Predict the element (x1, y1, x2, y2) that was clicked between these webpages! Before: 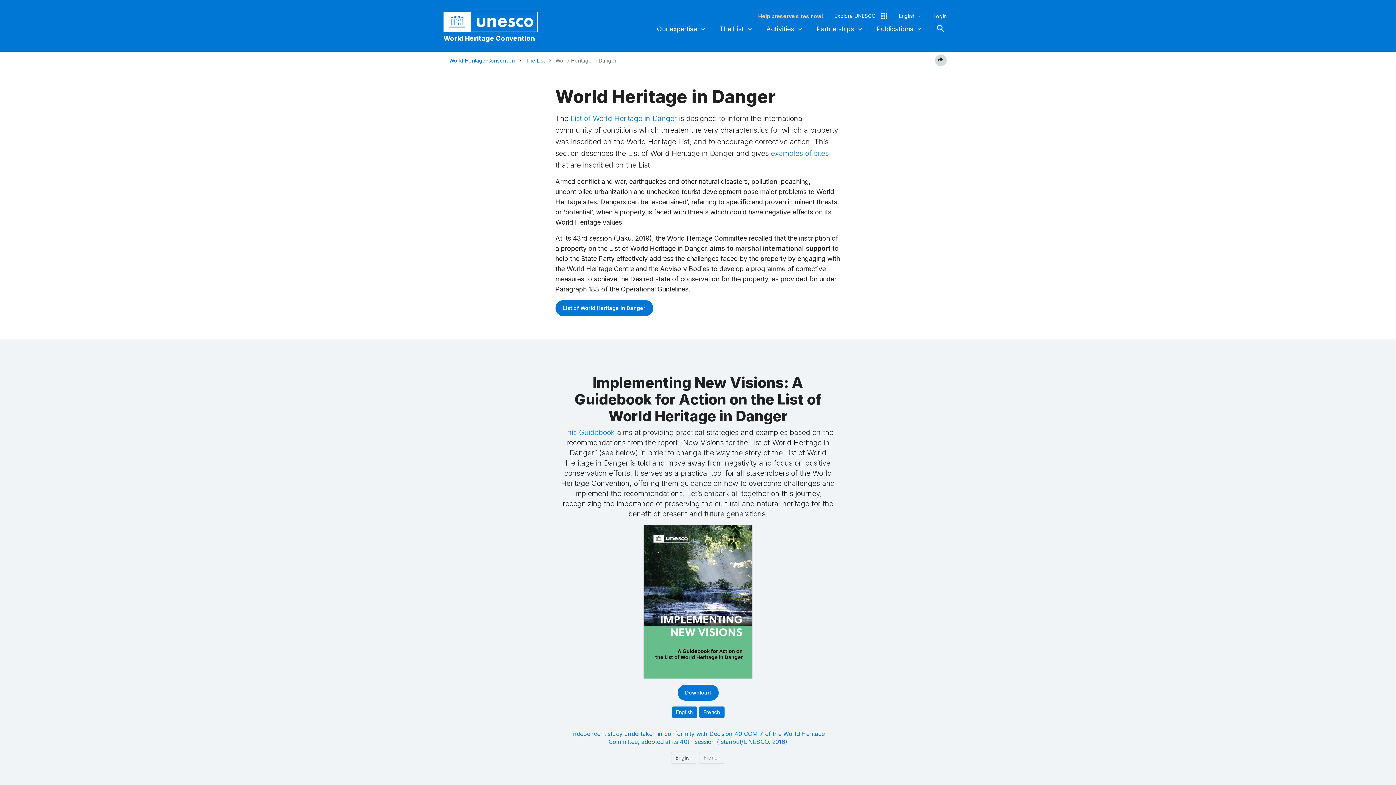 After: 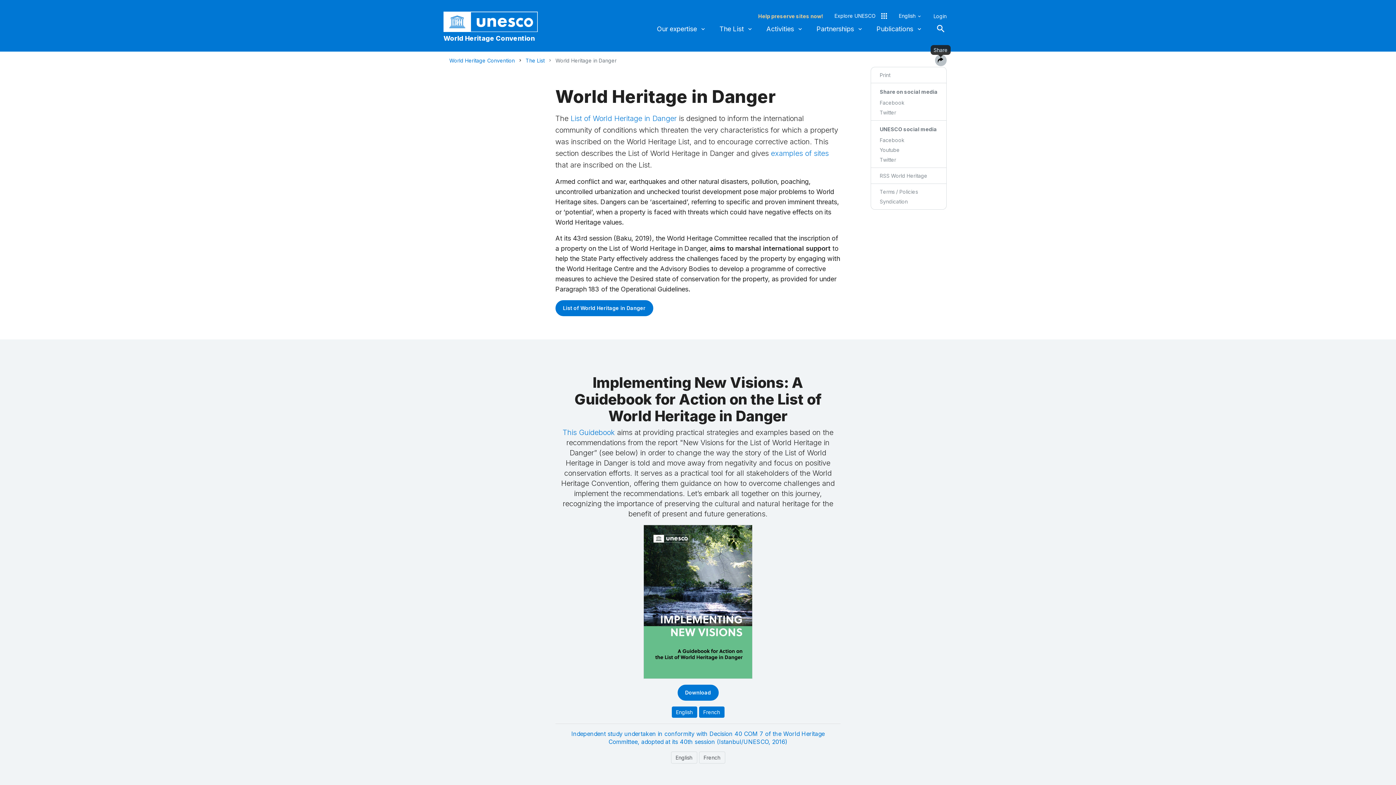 Action: bbox: (935, 54, 946, 66)